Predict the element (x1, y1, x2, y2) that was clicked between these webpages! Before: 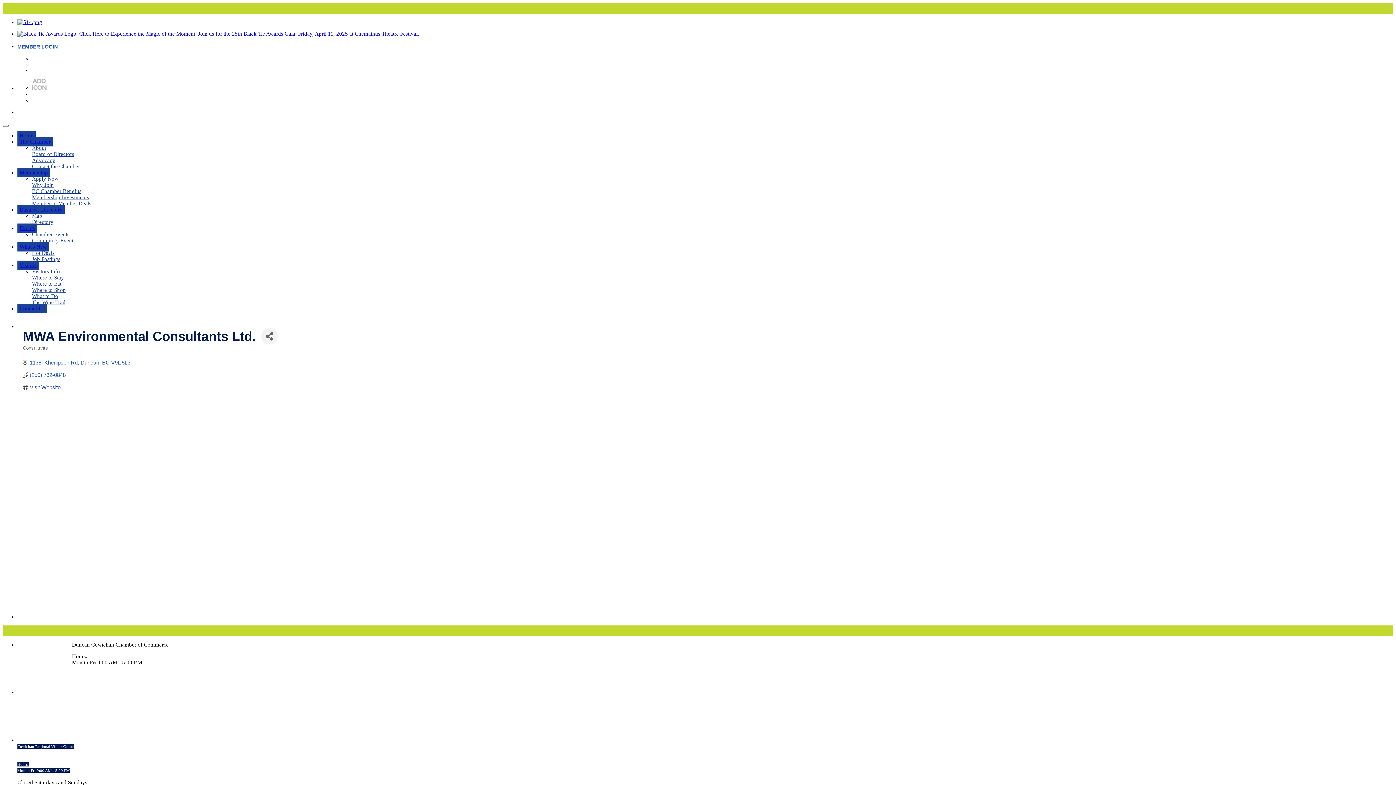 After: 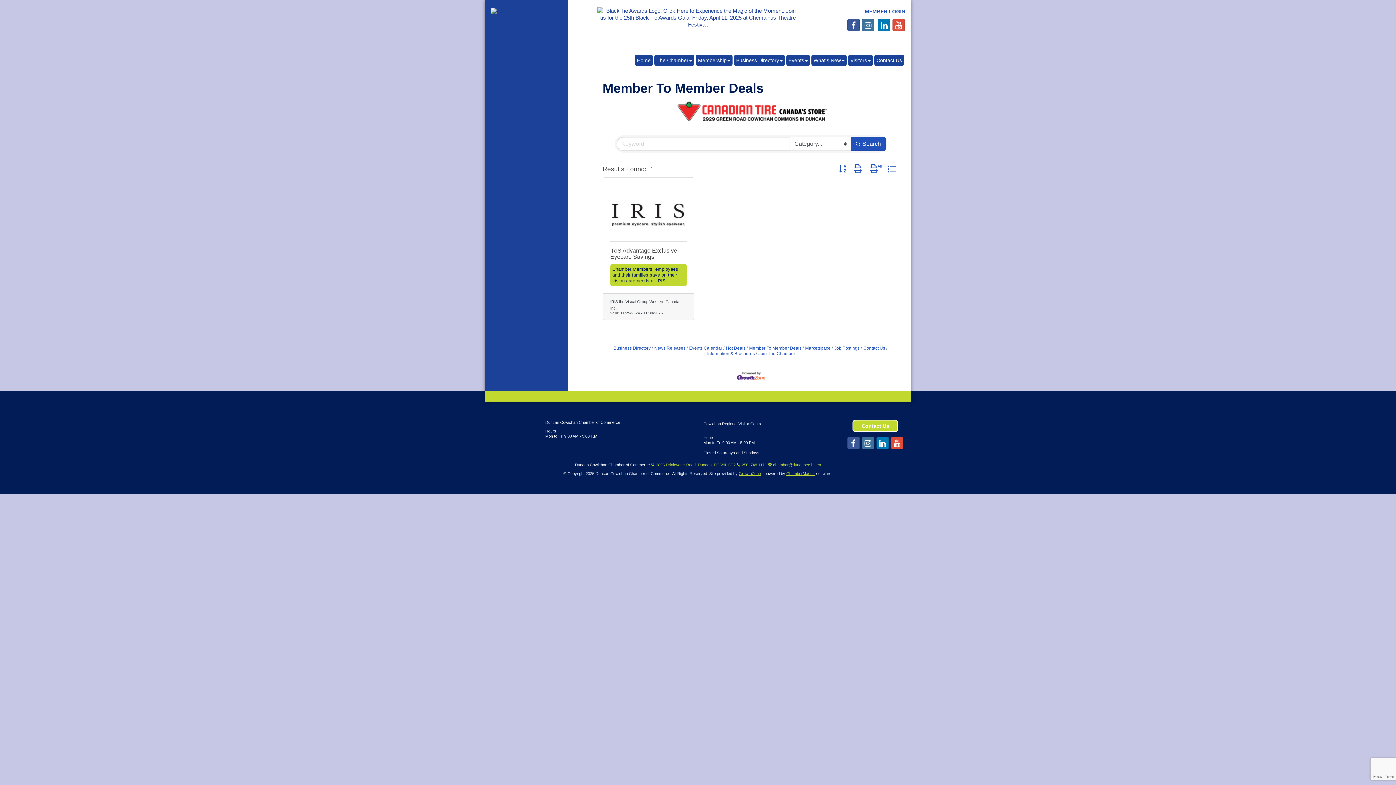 Action: bbox: (32, 200, 91, 206) label: Member to Member Deals